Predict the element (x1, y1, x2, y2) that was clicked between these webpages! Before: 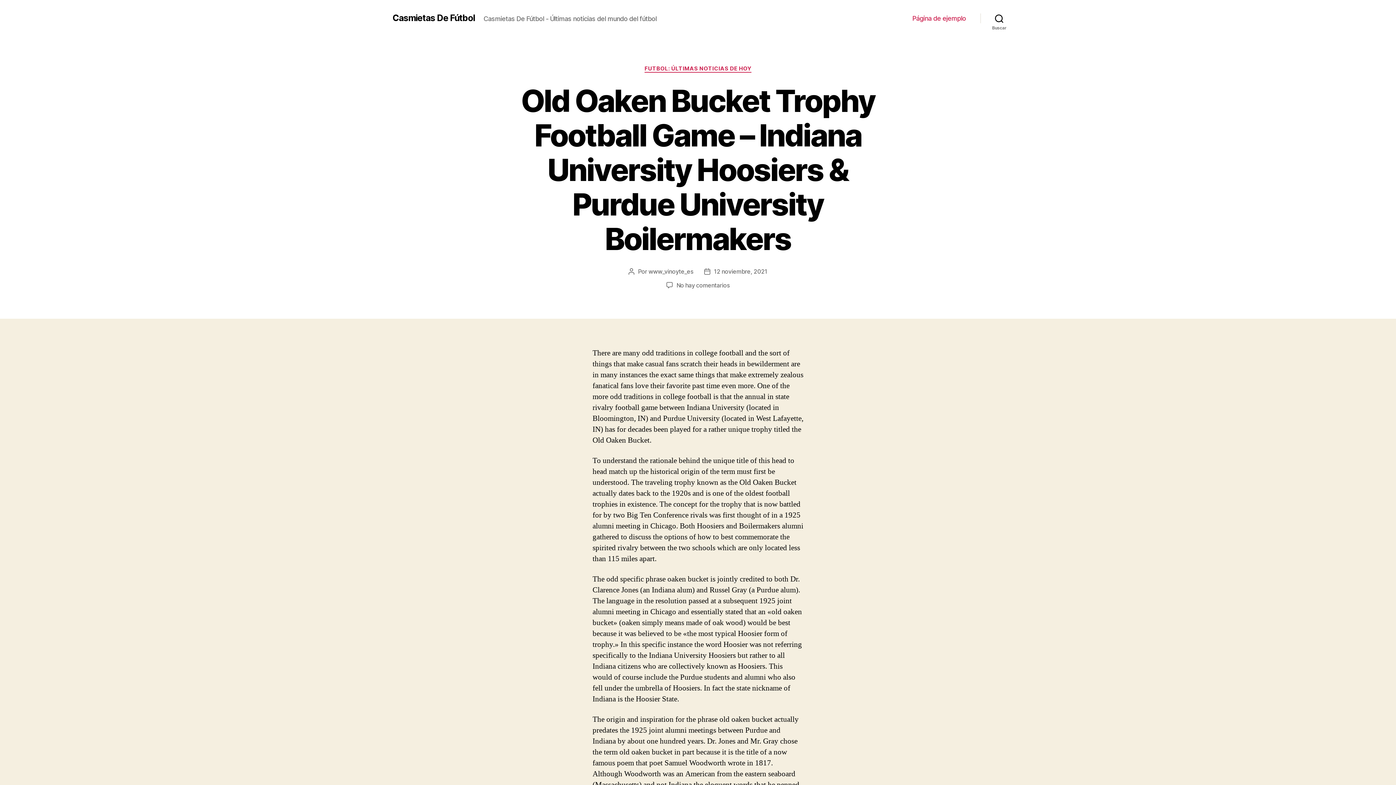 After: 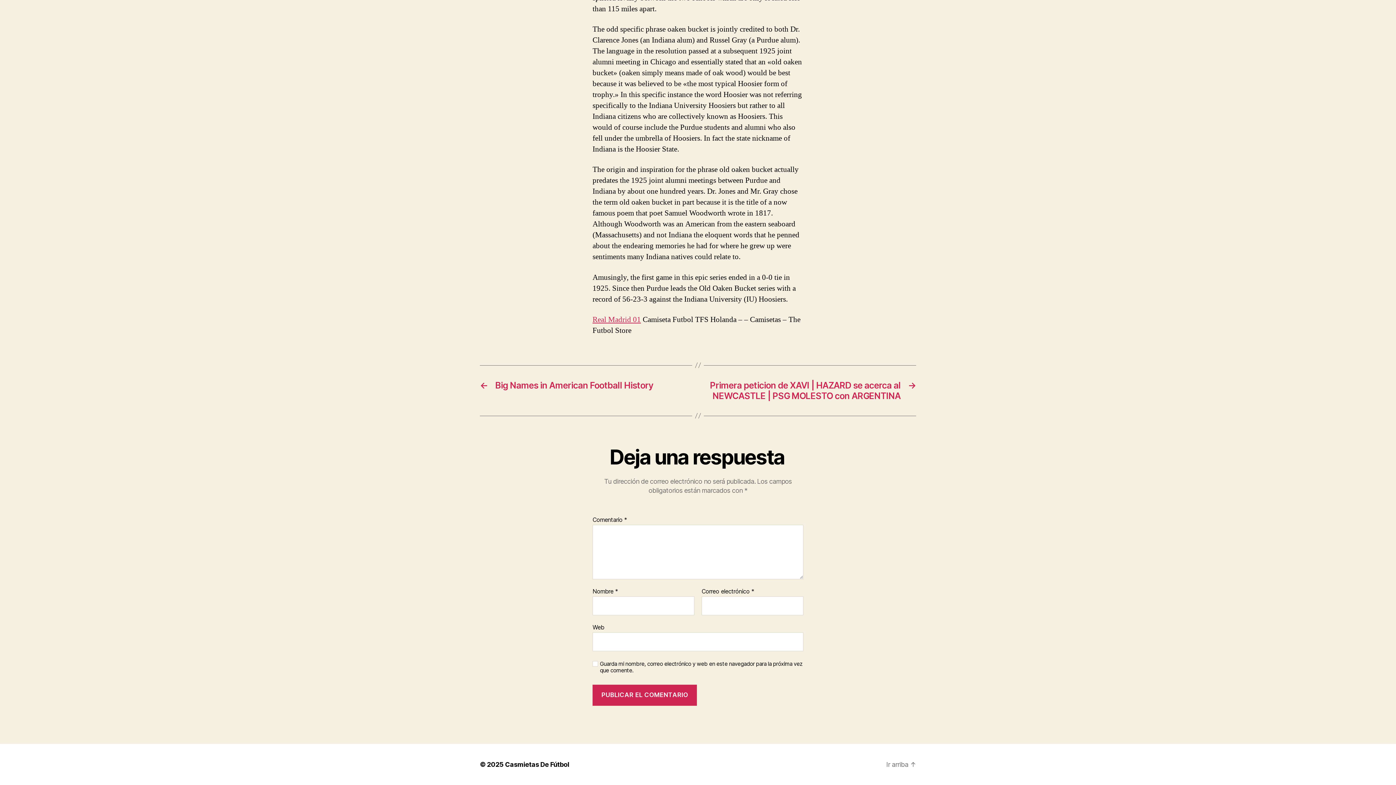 Action: label: No hay comentarios
en Old Oaken Bucket Trophy Football Game – Indiana University Hoosiers & Purdue University Boilermakers bbox: (676, 281, 729, 288)